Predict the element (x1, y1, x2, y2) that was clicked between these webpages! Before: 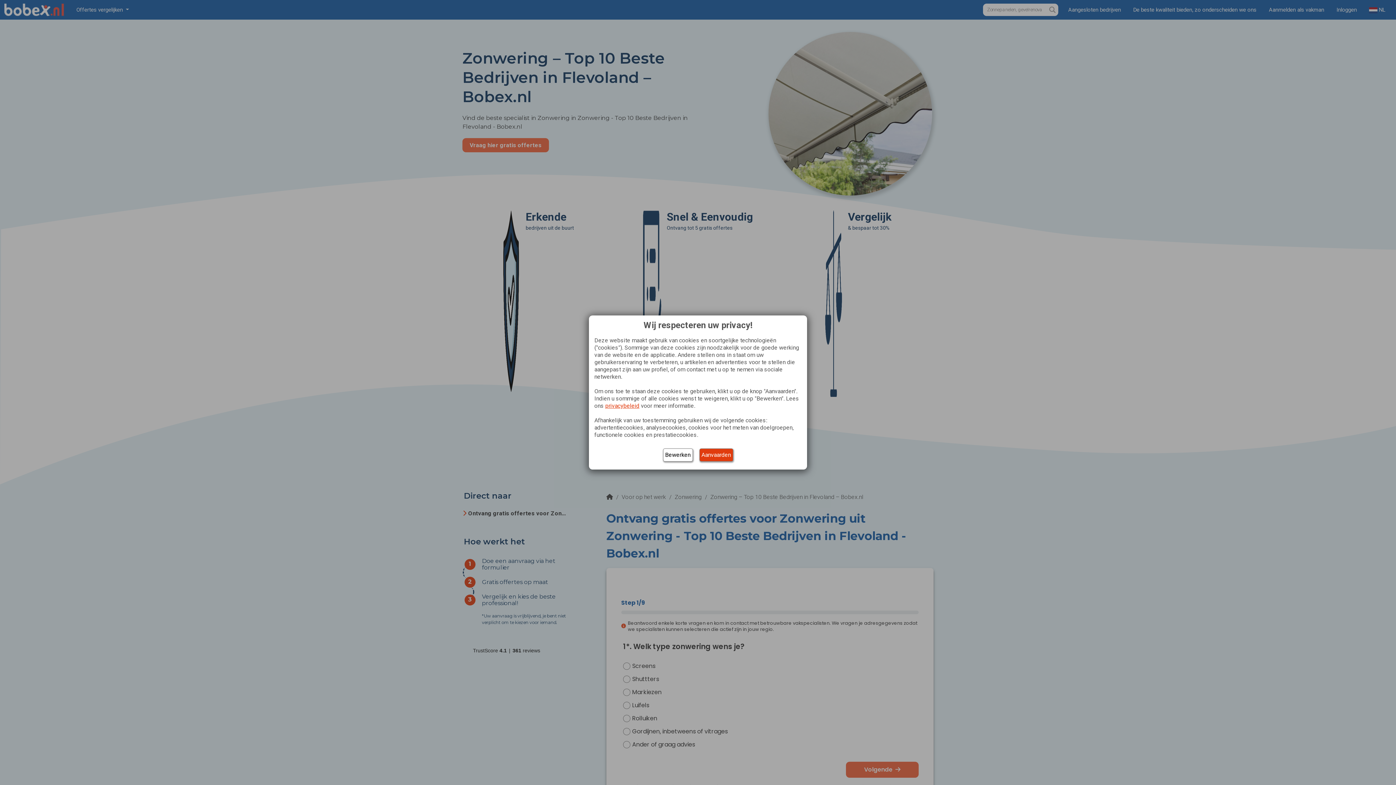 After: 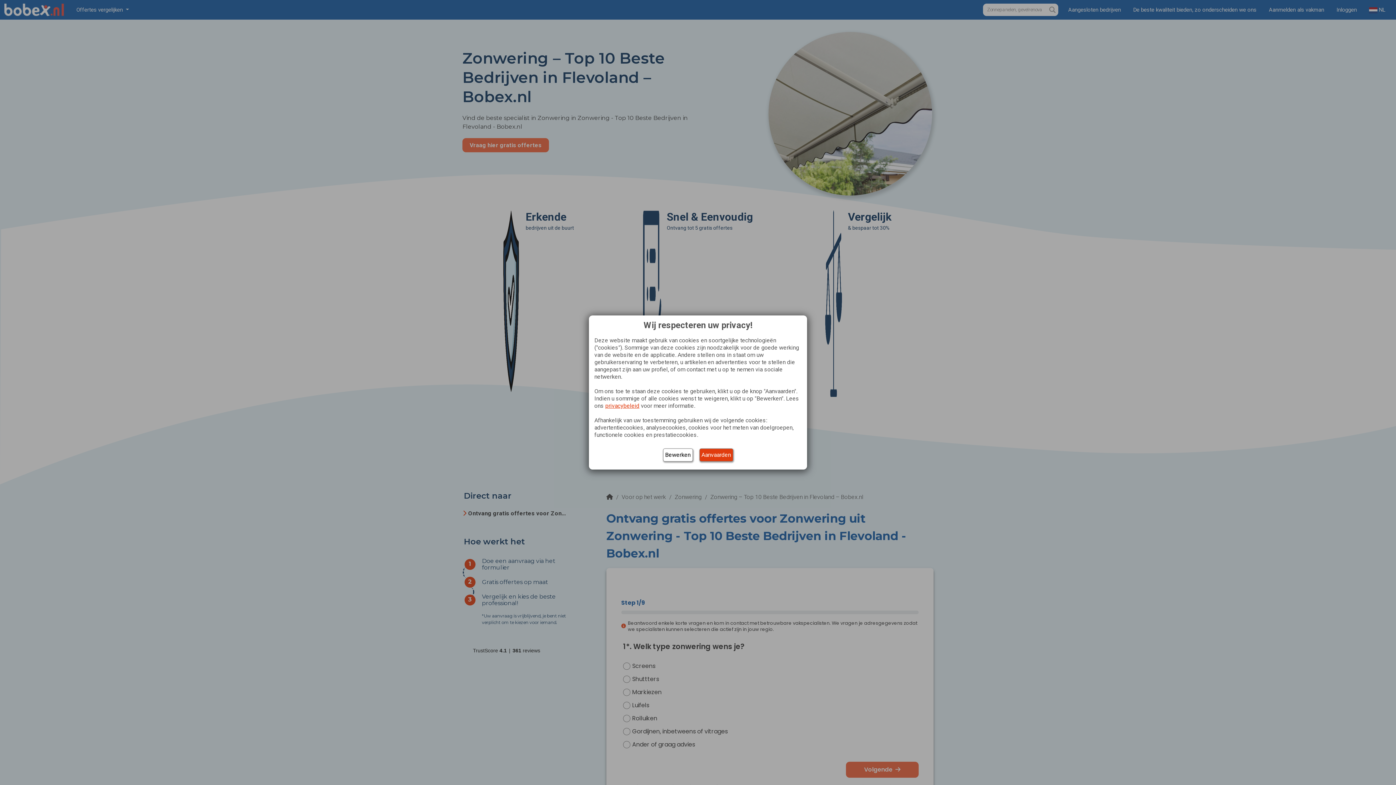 Action: bbox: (605, 402, 639, 409) label: privacybeleid